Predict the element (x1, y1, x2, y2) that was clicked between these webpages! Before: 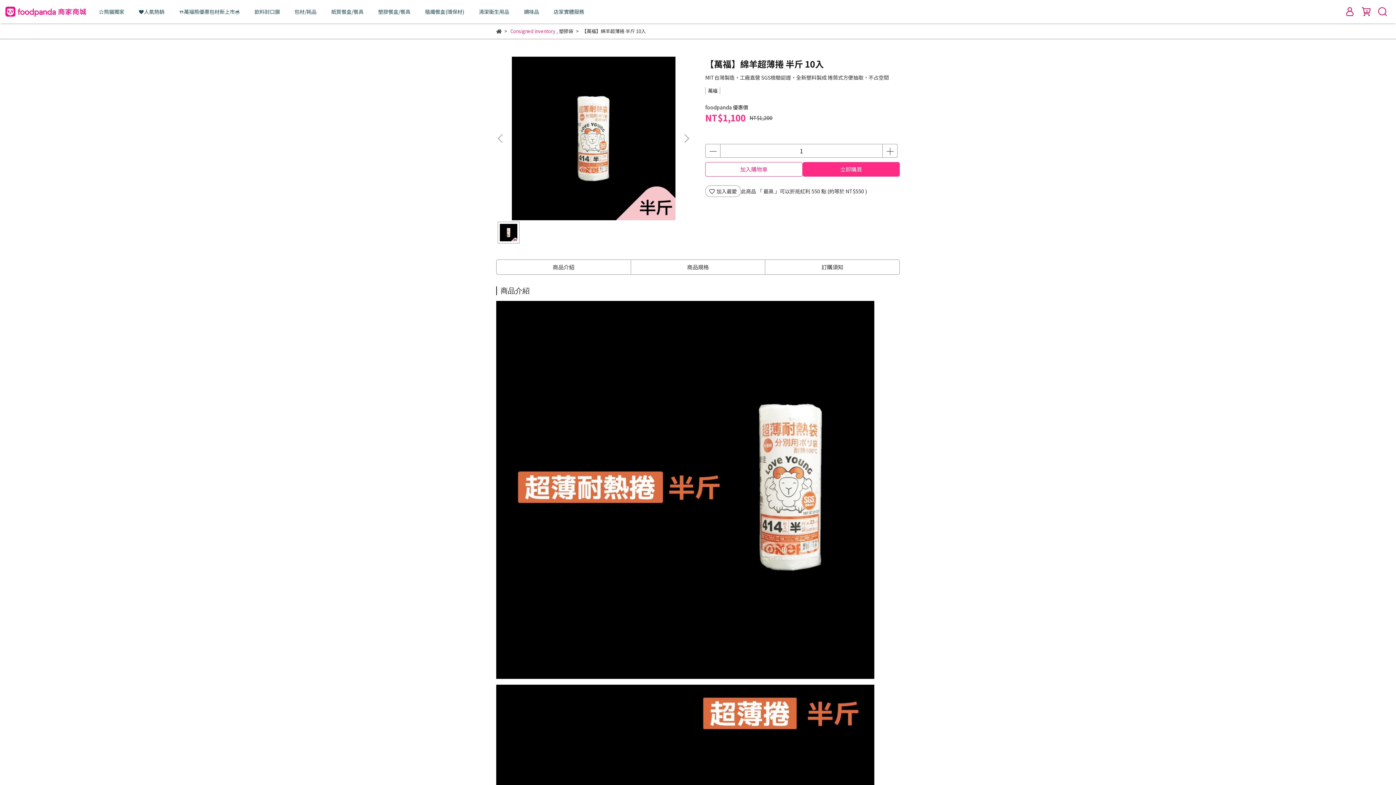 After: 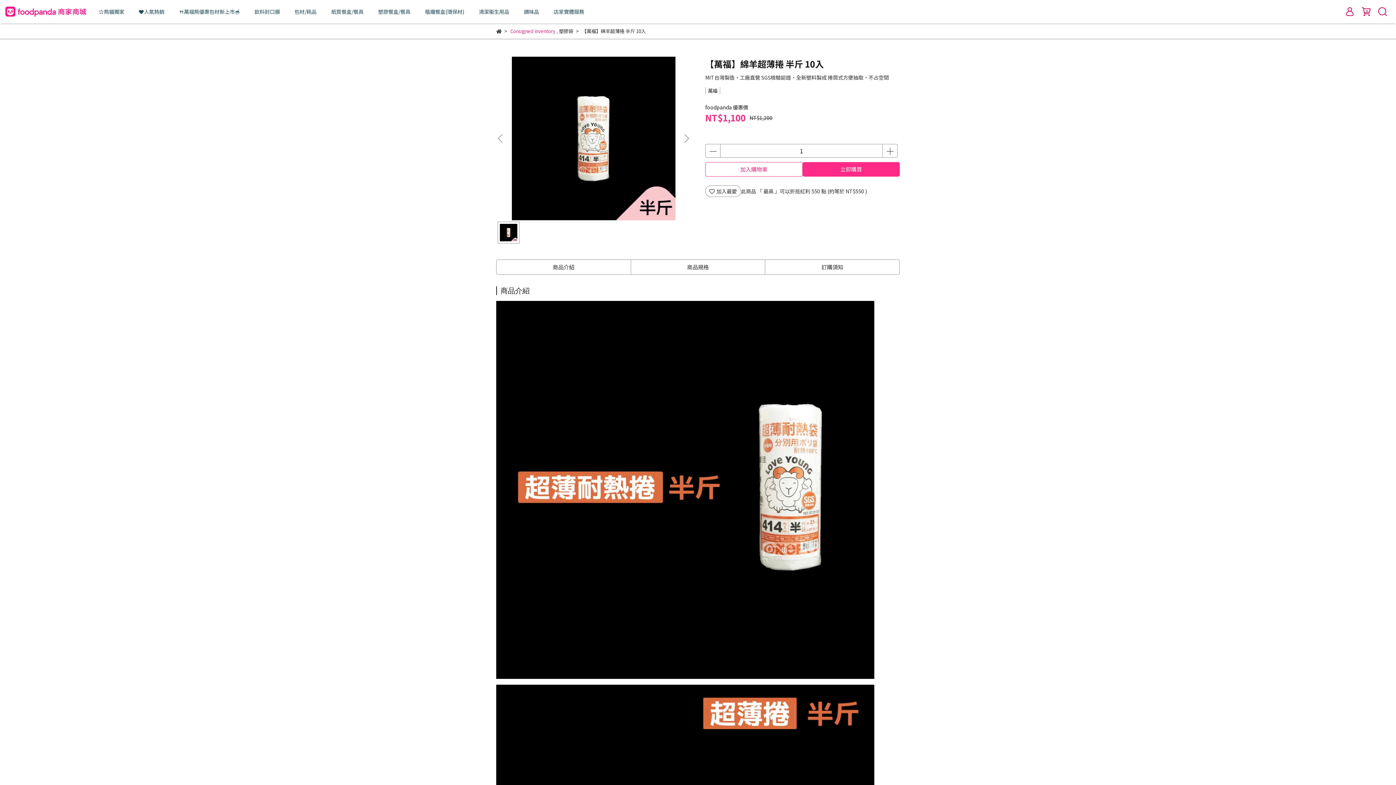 Action: bbox: (705, 144, 720, 157)